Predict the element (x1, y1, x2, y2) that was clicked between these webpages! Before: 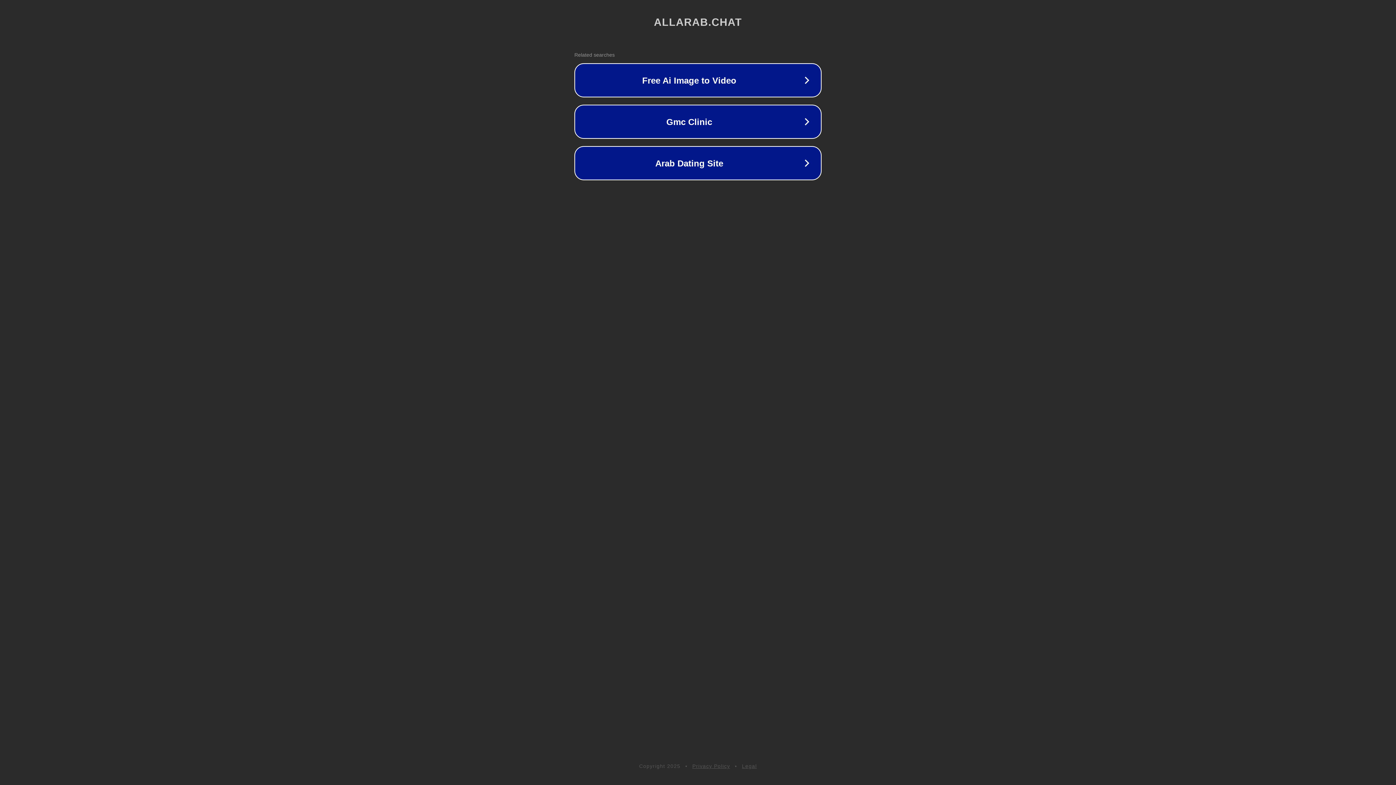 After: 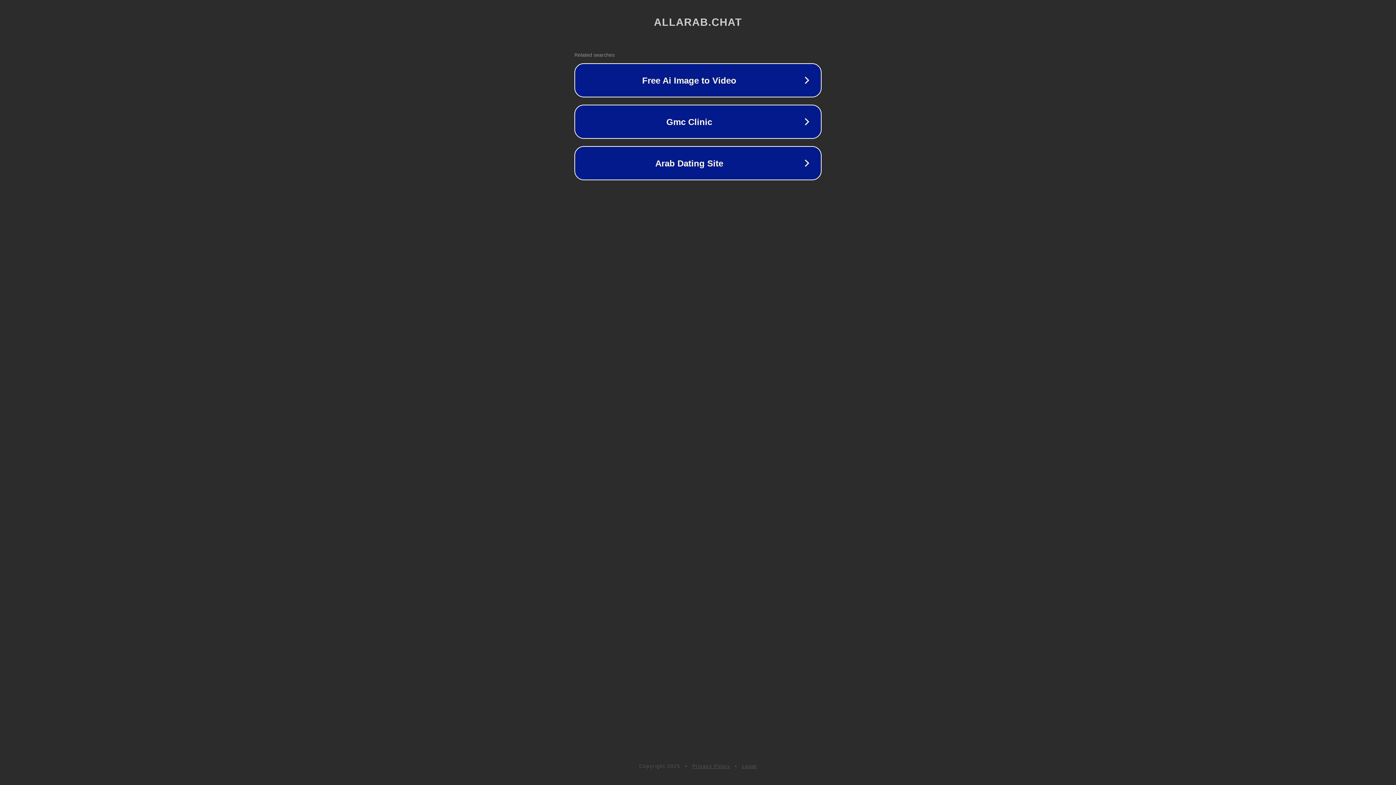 Action: bbox: (692, 763, 730, 769) label: Privacy Policy